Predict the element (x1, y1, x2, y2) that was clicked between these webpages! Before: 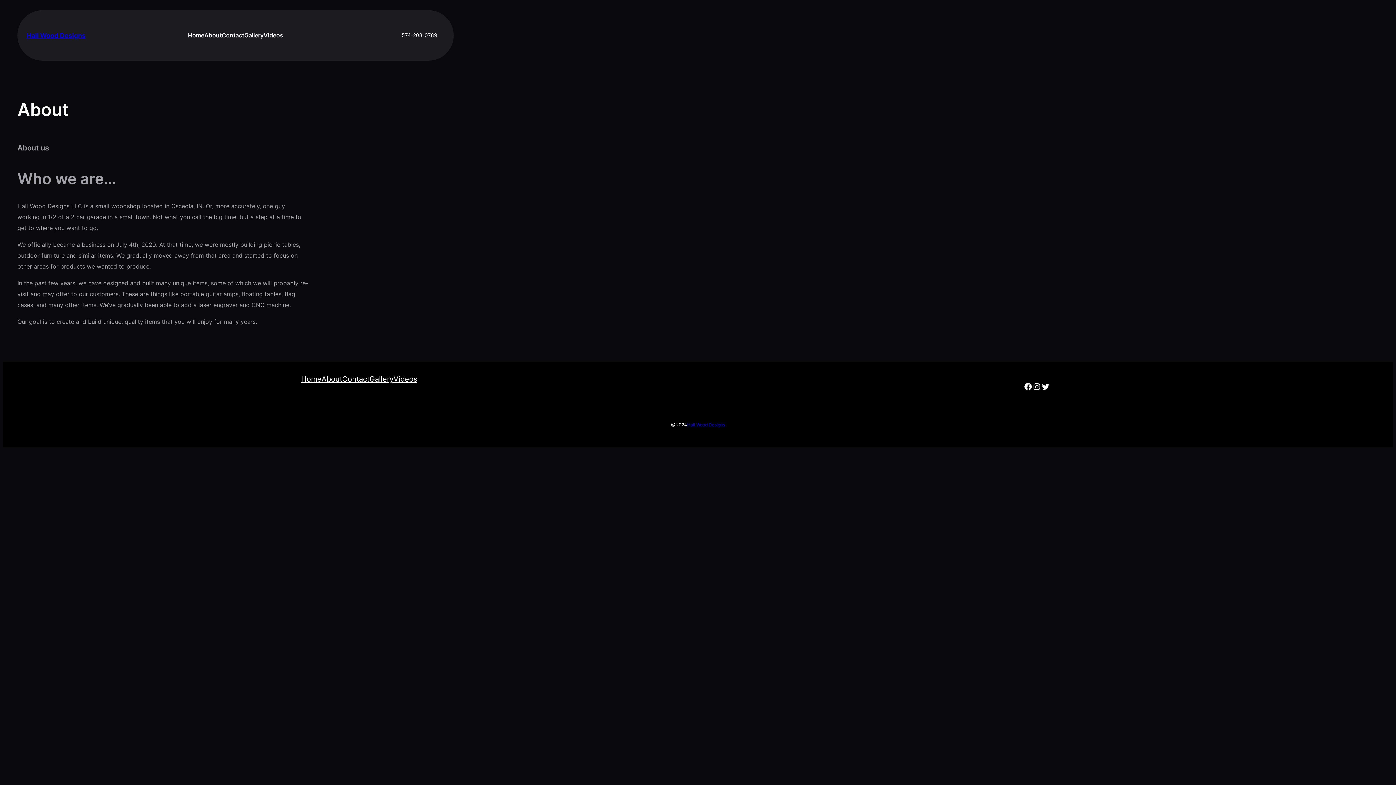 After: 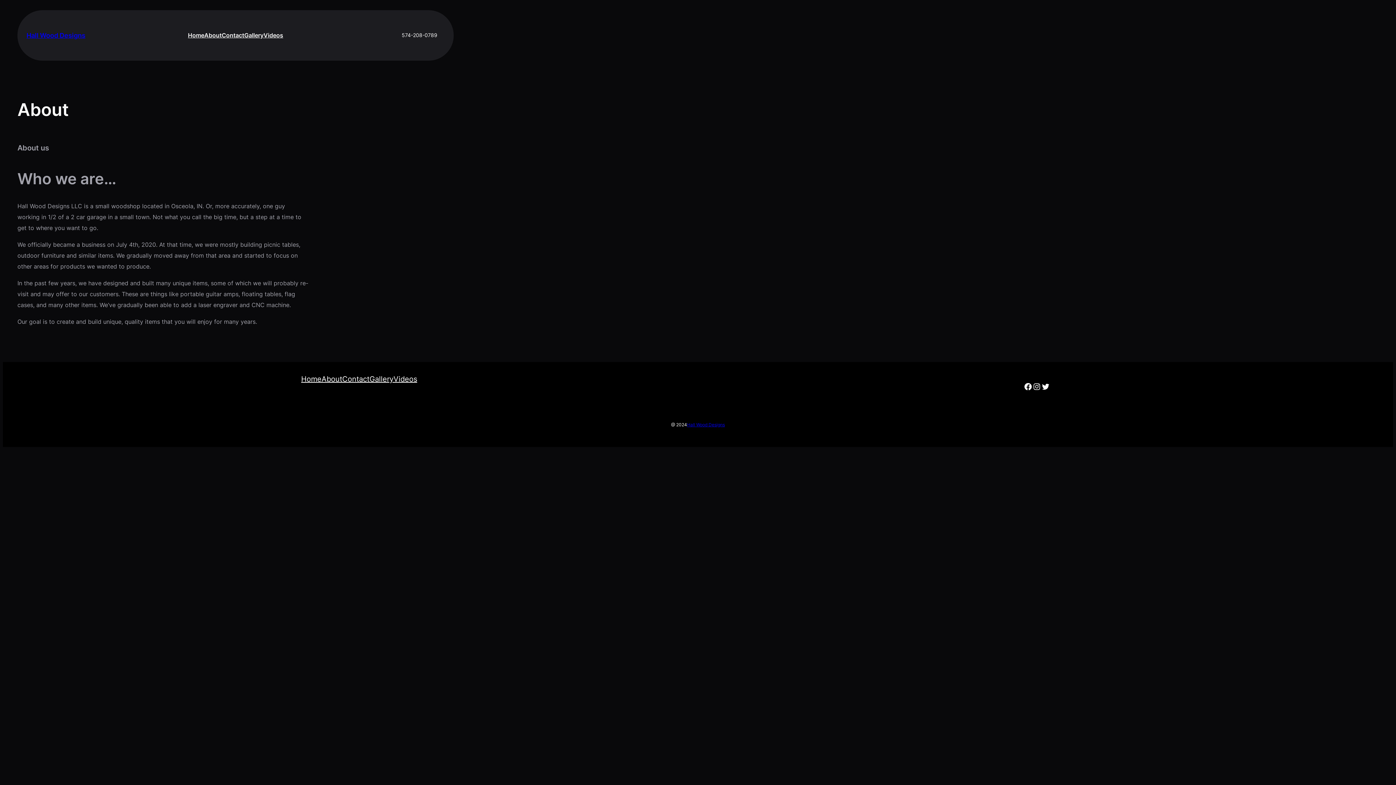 Action: bbox: (204, 29, 221, 40) label: About